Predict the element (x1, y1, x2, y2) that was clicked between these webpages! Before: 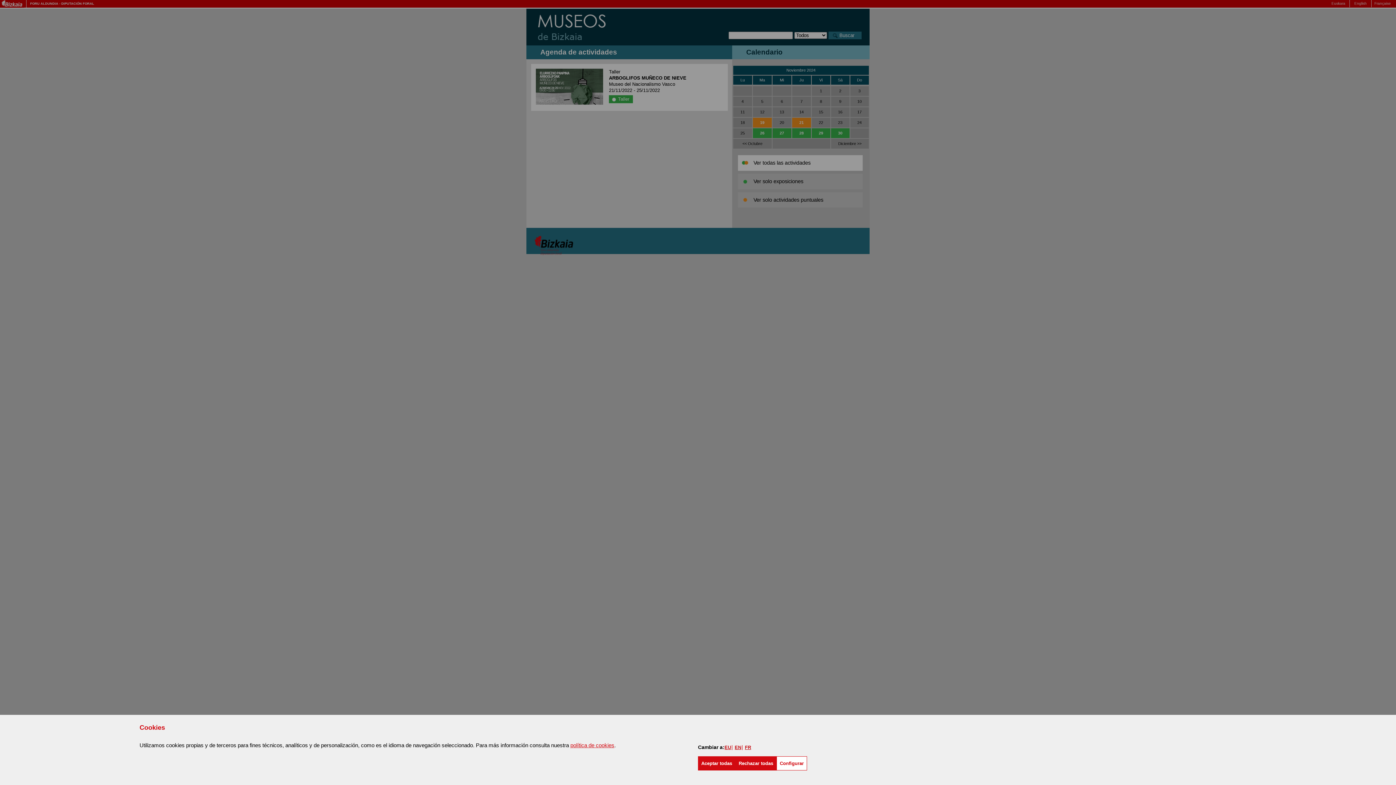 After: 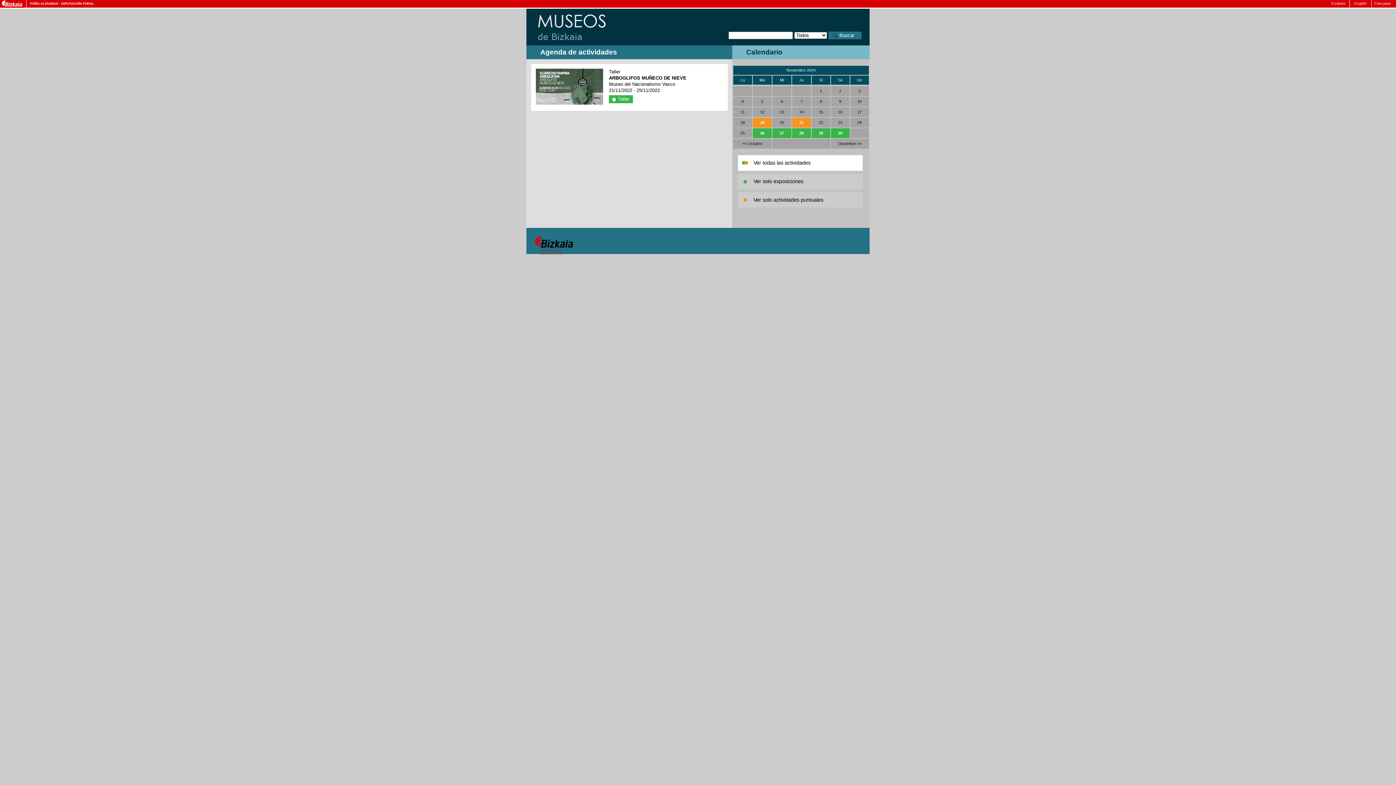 Action: bbox: (698, 756, 735, 770) label: Aceptar todas